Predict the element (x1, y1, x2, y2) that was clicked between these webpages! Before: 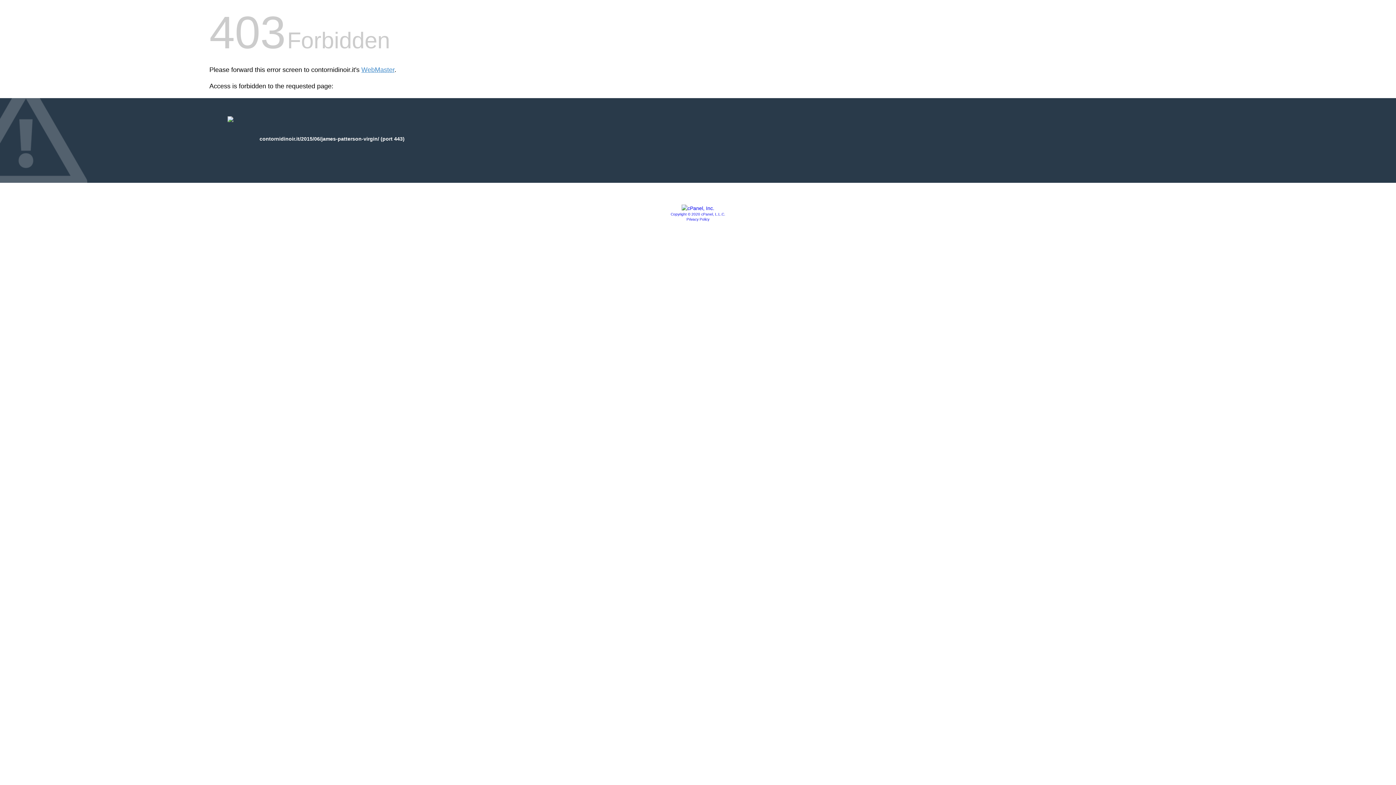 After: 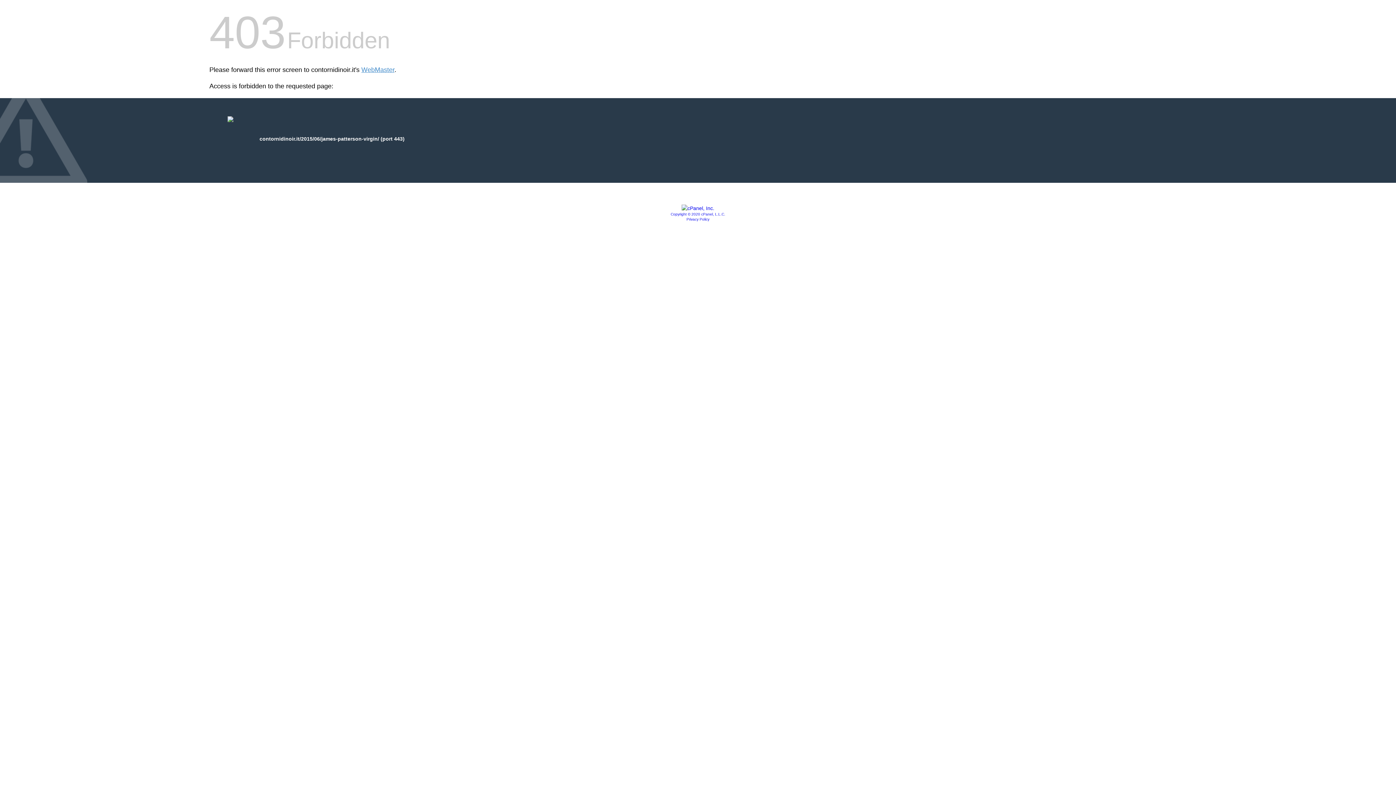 Action: bbox: (681, 205, 714, 211)